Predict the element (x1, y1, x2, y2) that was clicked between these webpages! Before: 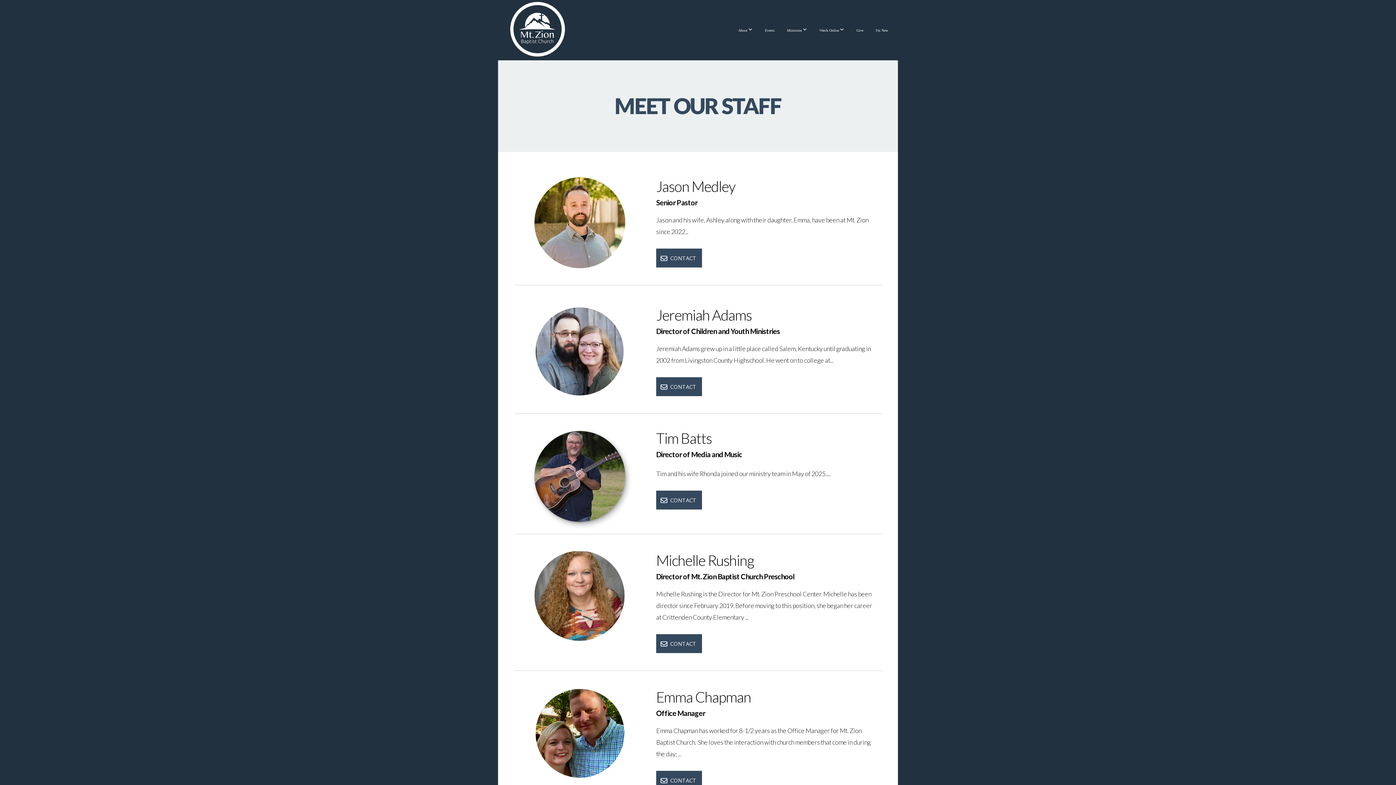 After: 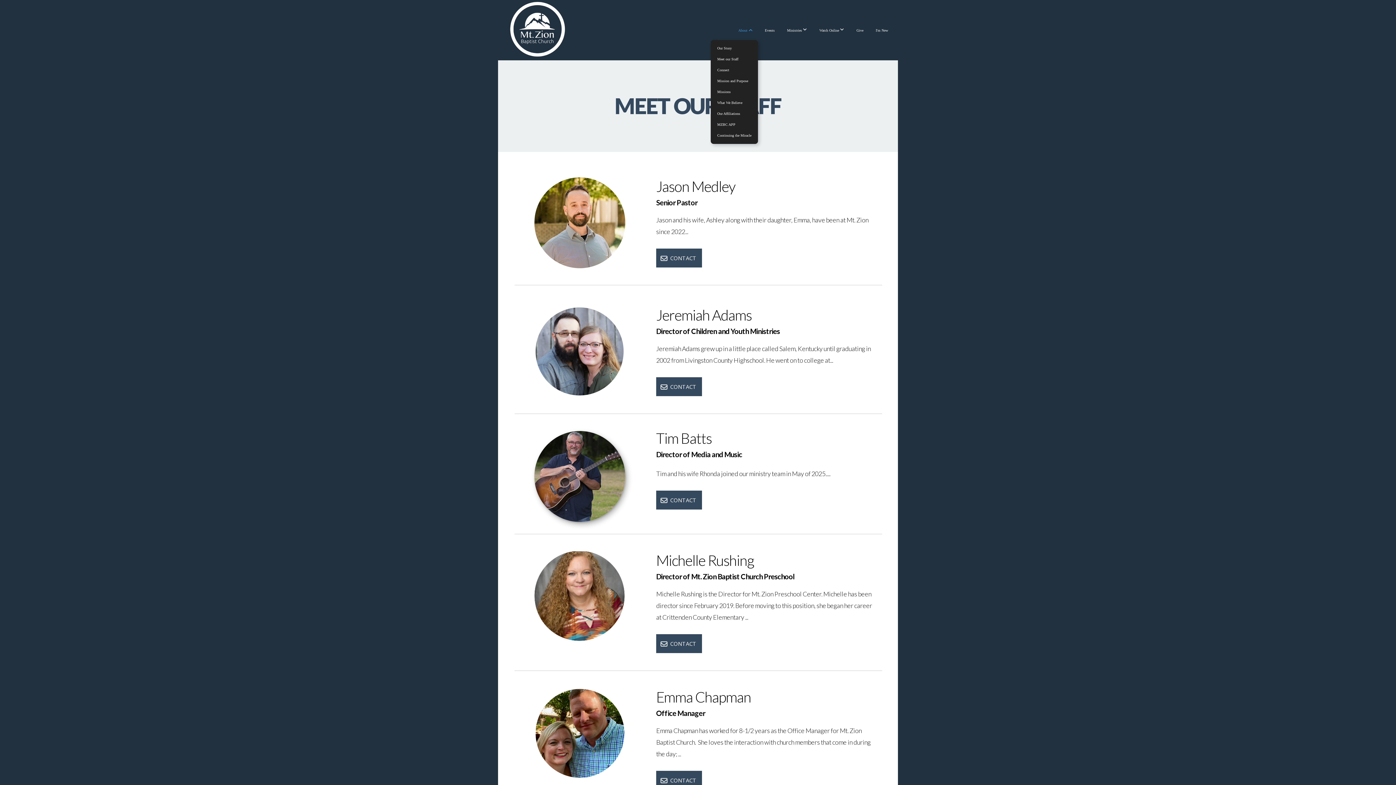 Action: bbox: (733, 20, 758, 39) label: About 